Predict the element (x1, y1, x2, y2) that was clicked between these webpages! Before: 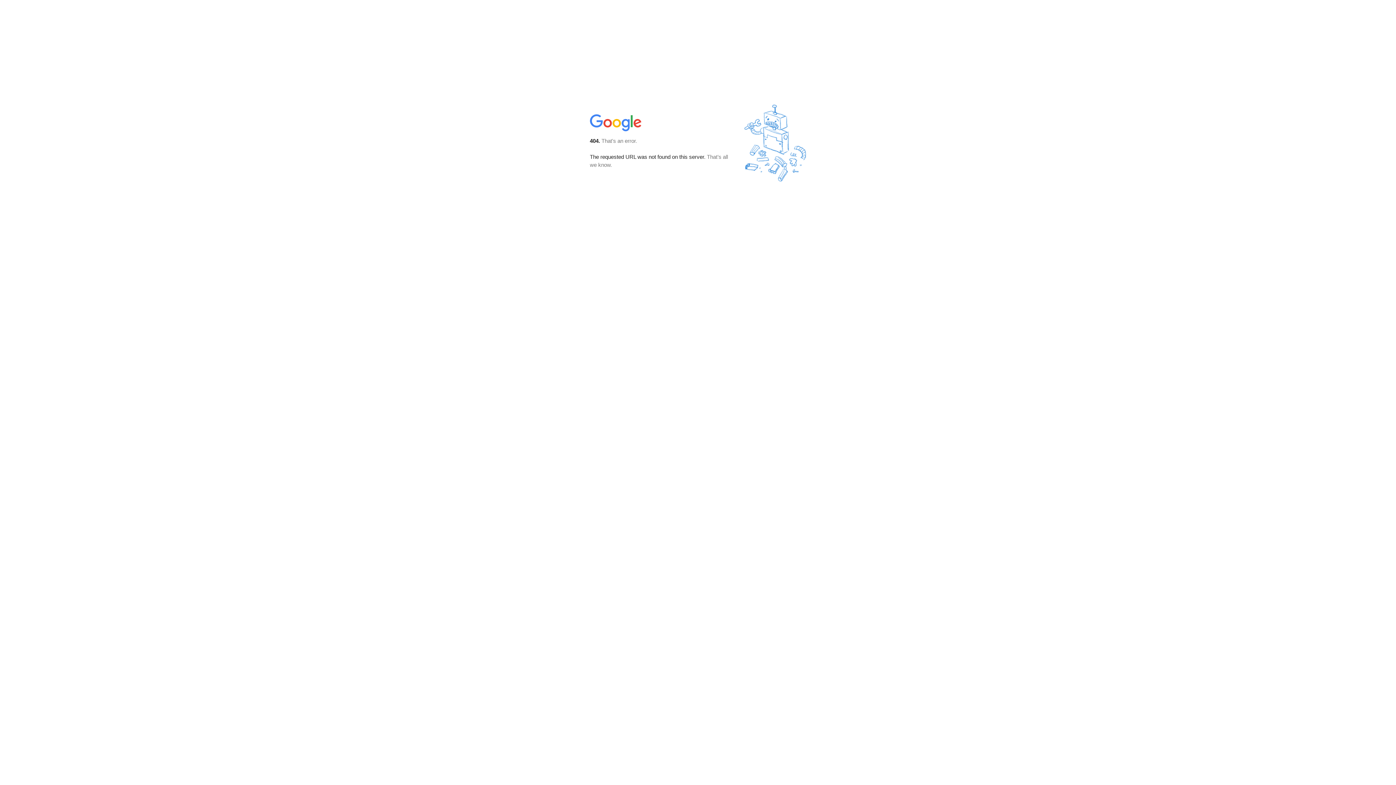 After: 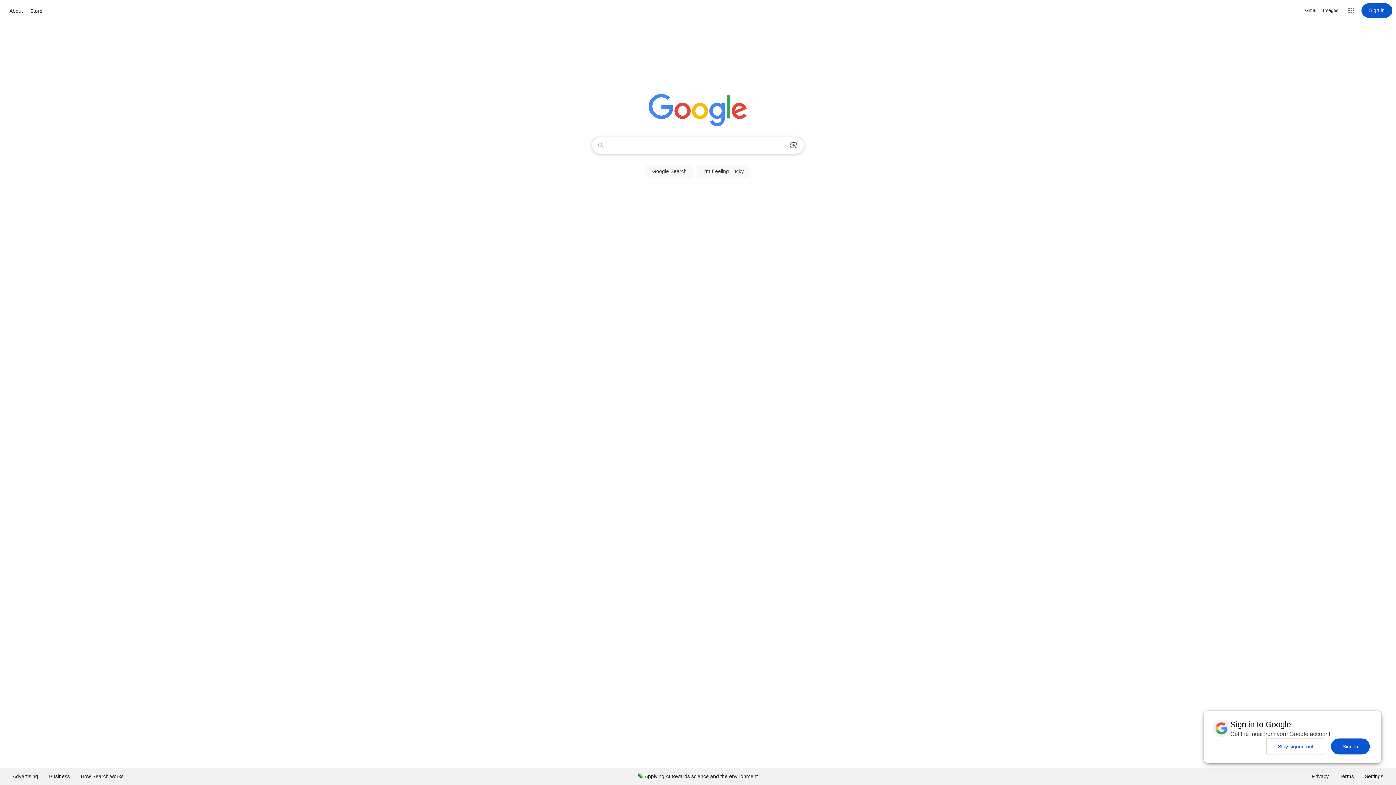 Action: bbox: (590, 127, 642, 134)